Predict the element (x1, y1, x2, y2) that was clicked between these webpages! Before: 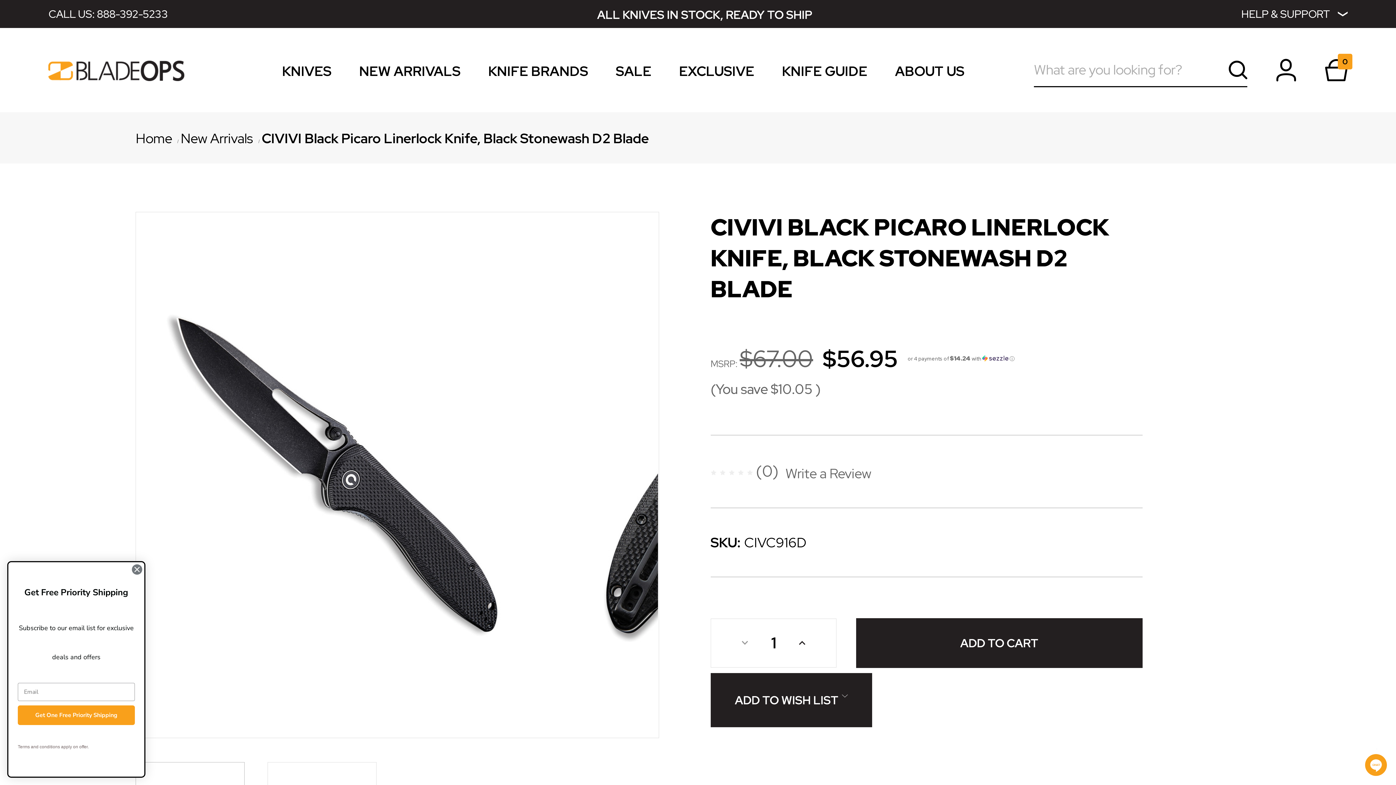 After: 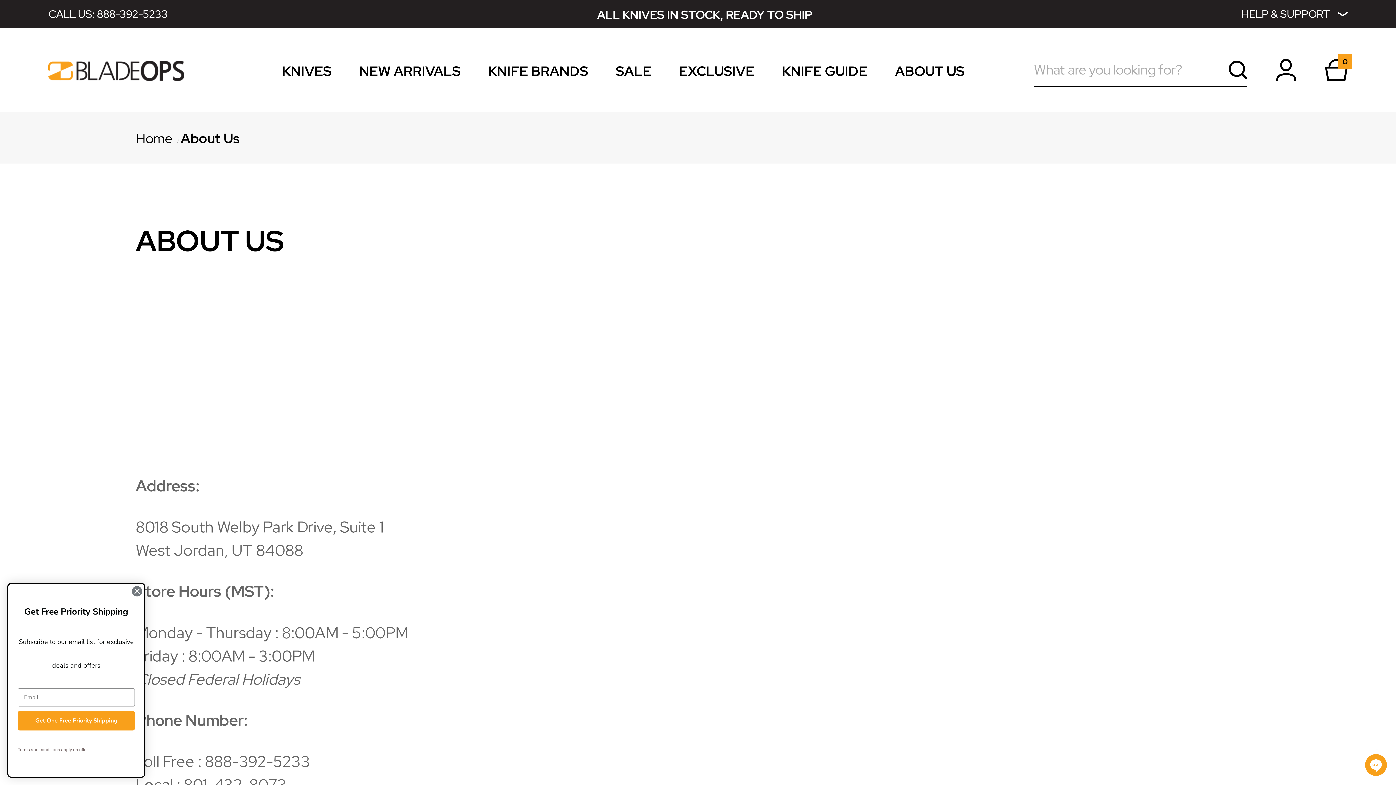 Action: label: ABOUT US bbox: (895, 67, 964, 112)